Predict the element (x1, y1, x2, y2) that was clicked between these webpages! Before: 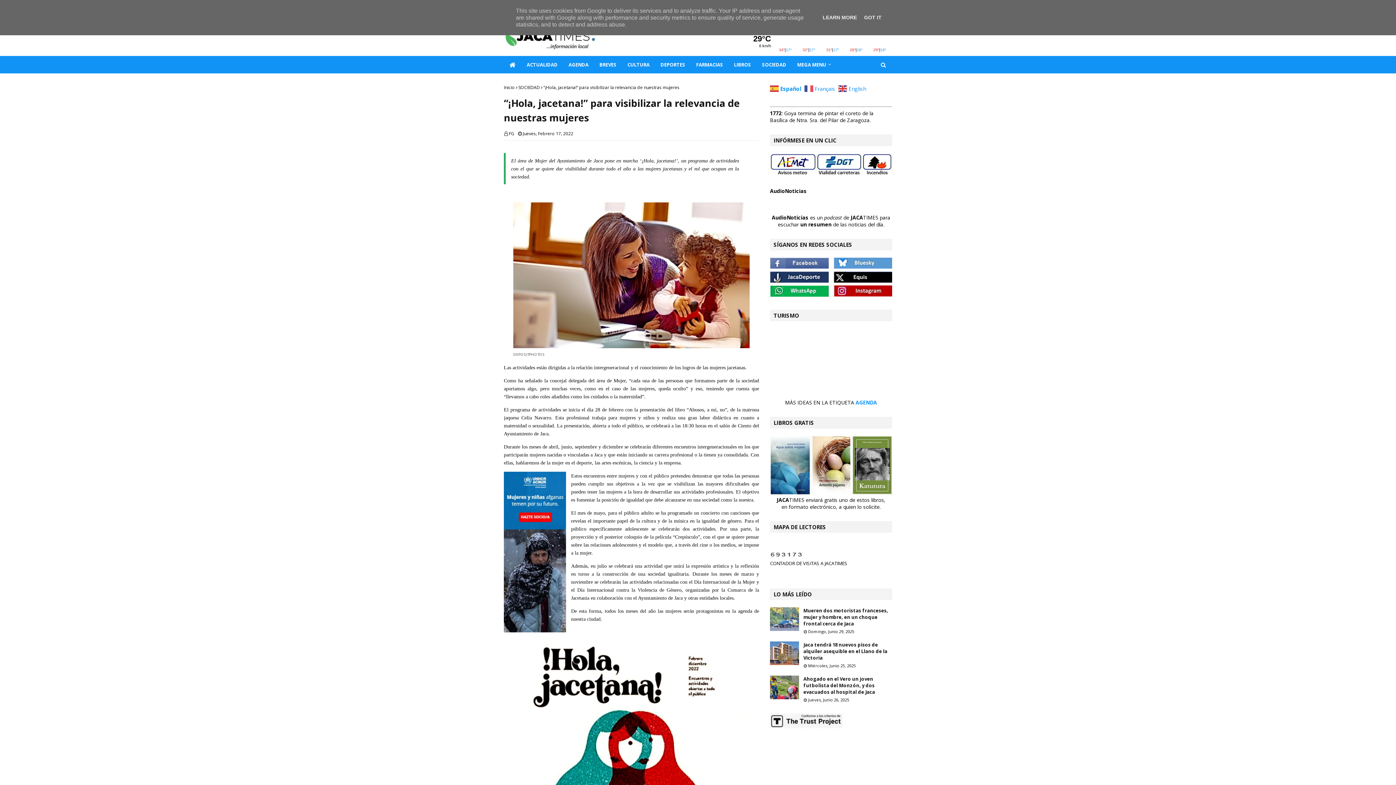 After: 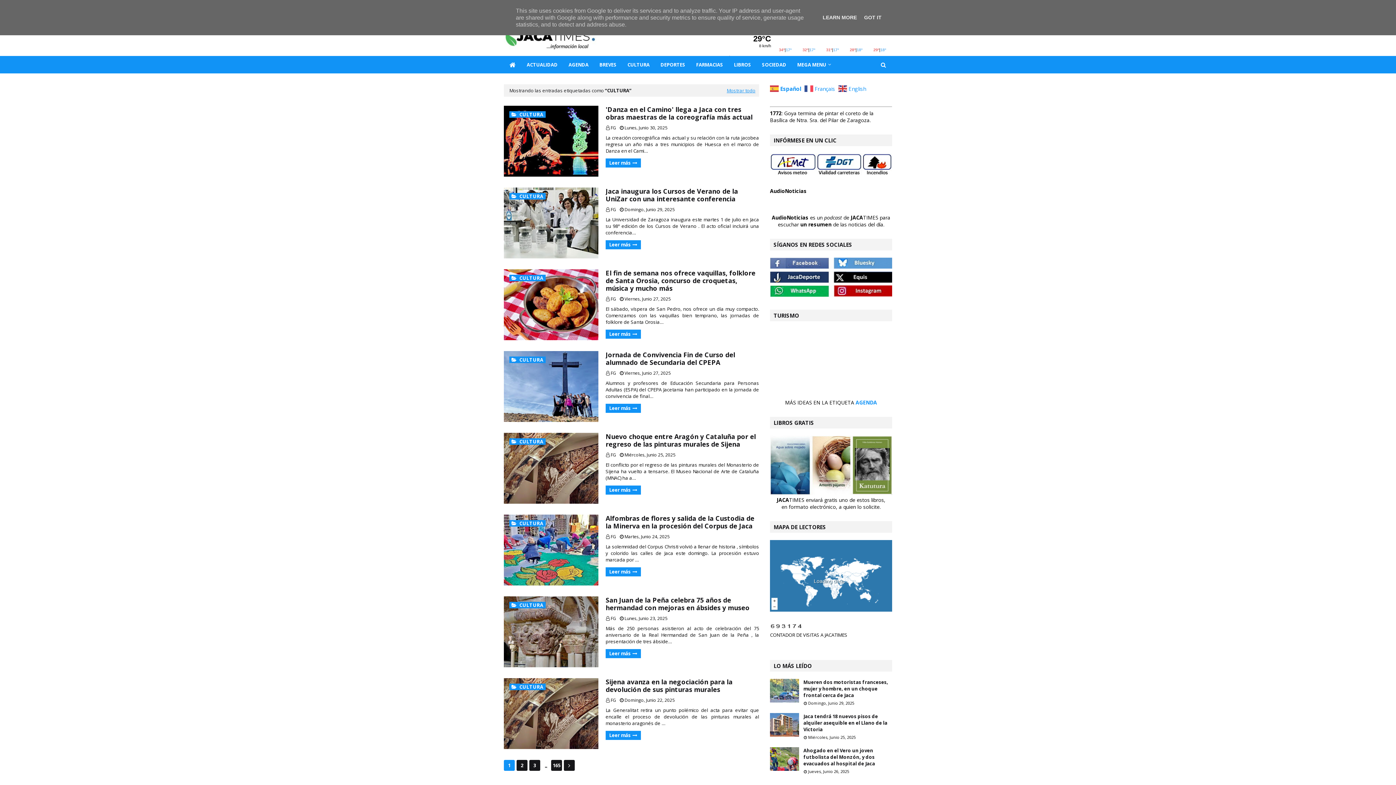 Action: label: CULTURA bbox: (622, 56, 655, 73)